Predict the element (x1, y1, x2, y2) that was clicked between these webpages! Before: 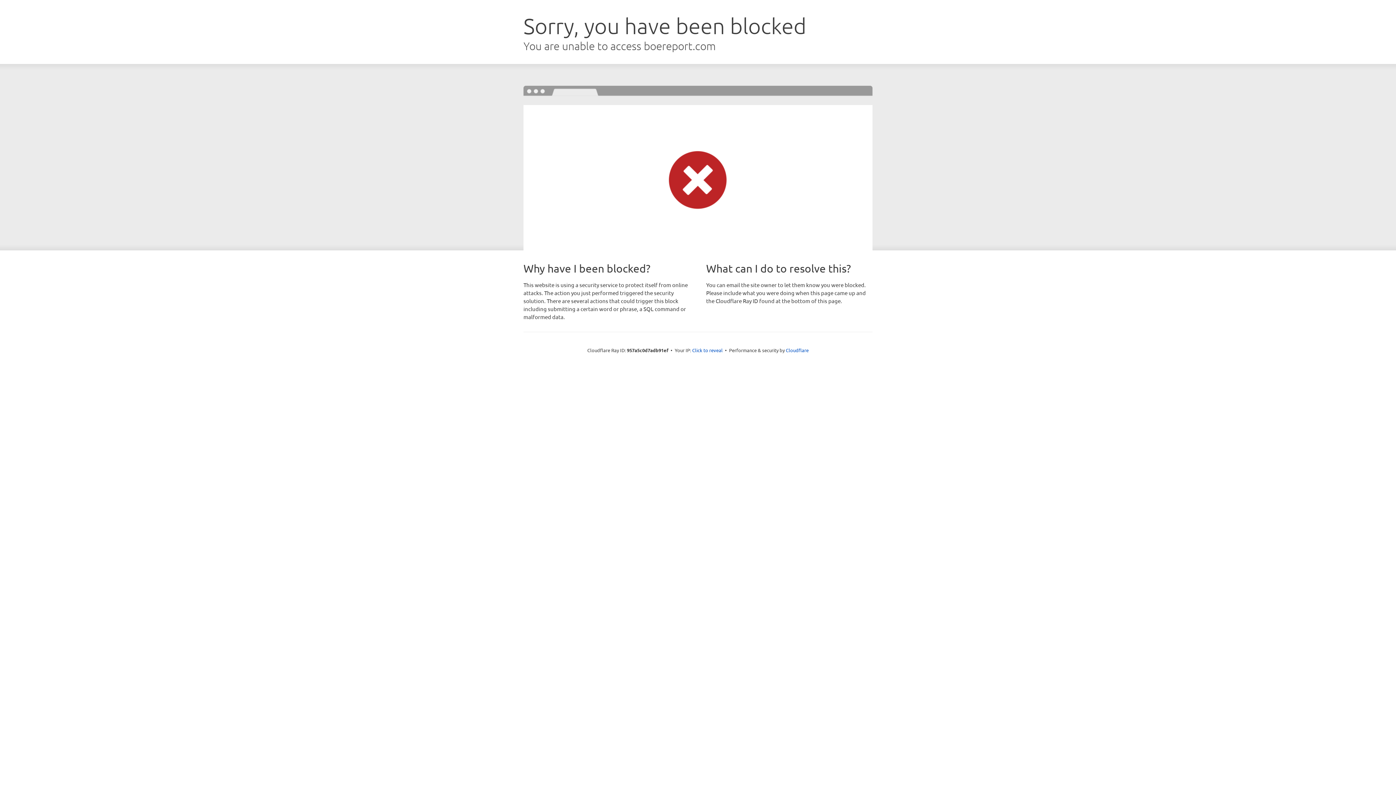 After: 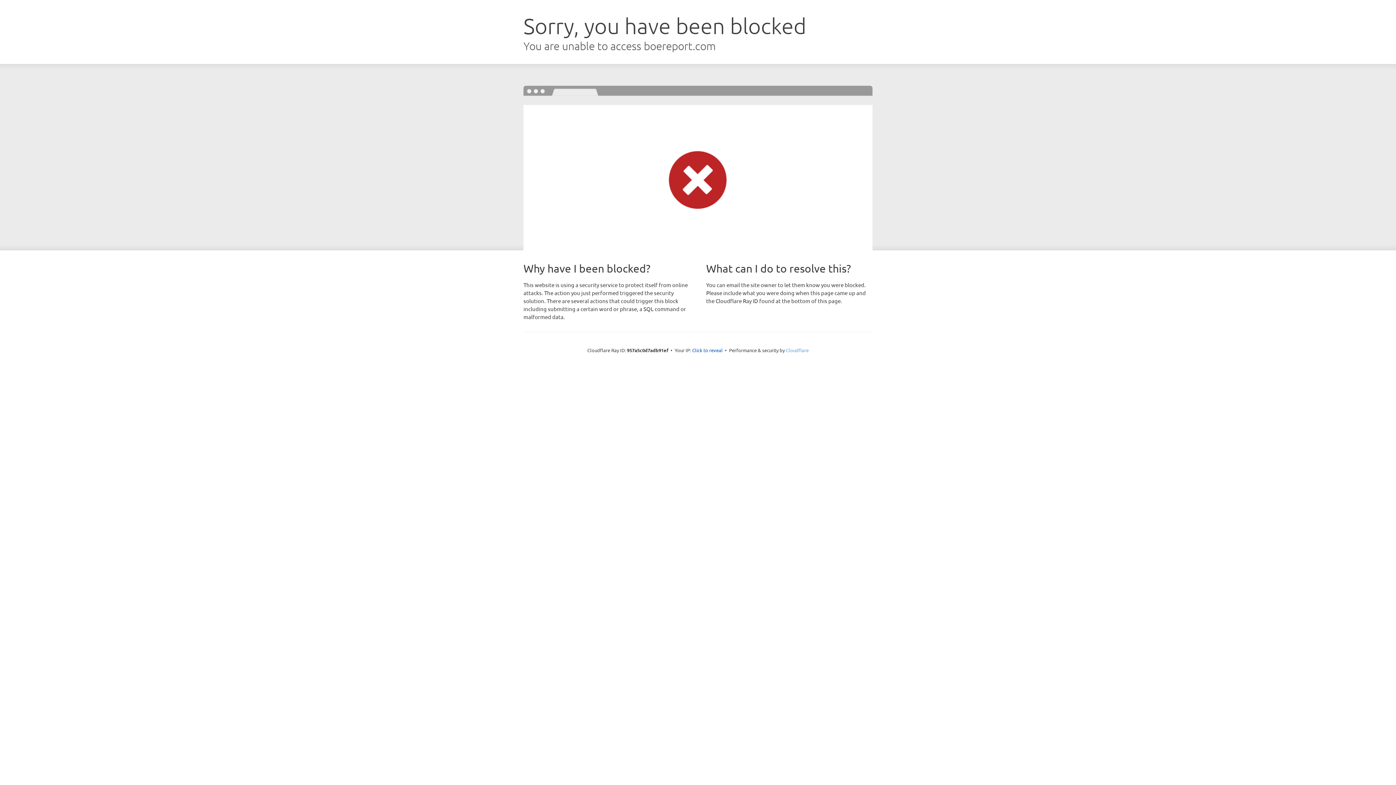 Action: bbox: (786, 347, 808, 353) label: Cloudflare